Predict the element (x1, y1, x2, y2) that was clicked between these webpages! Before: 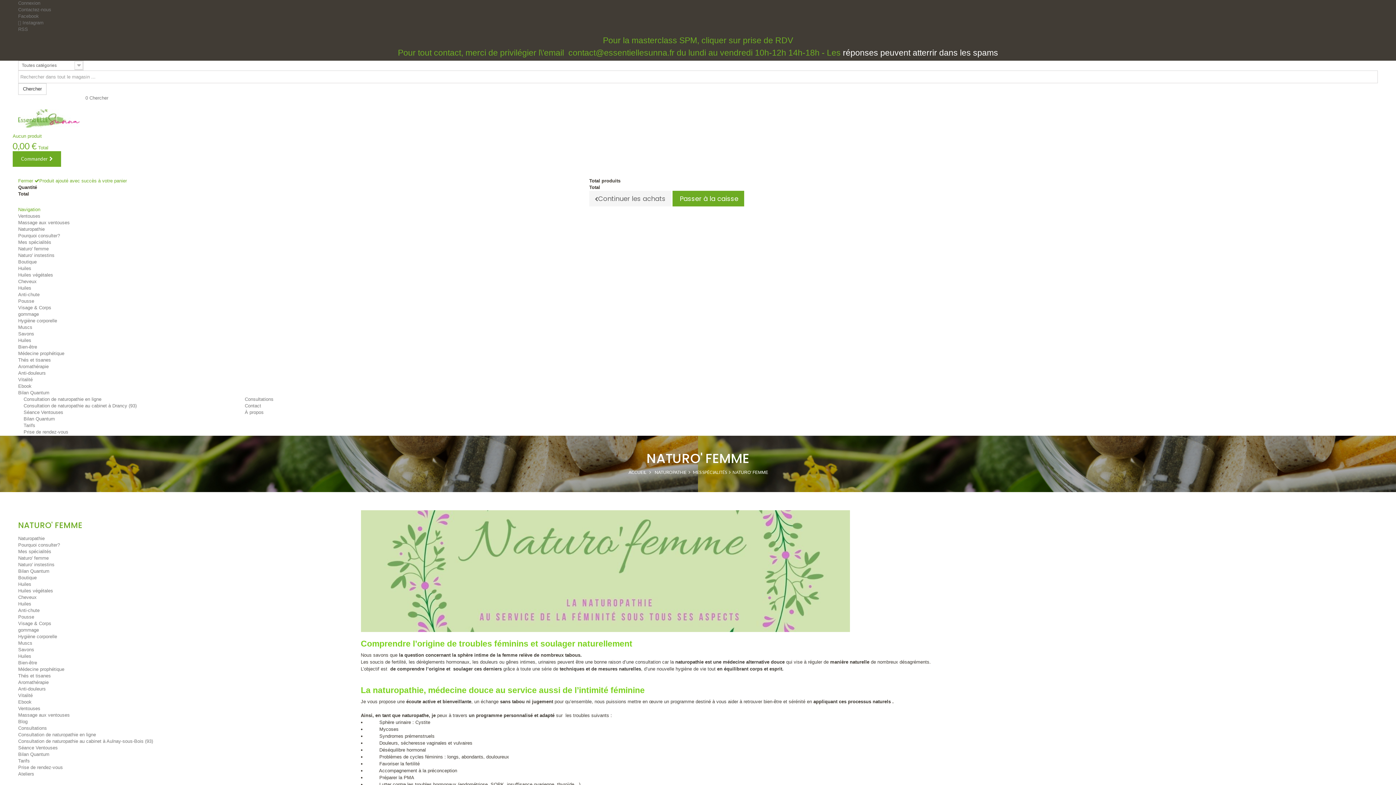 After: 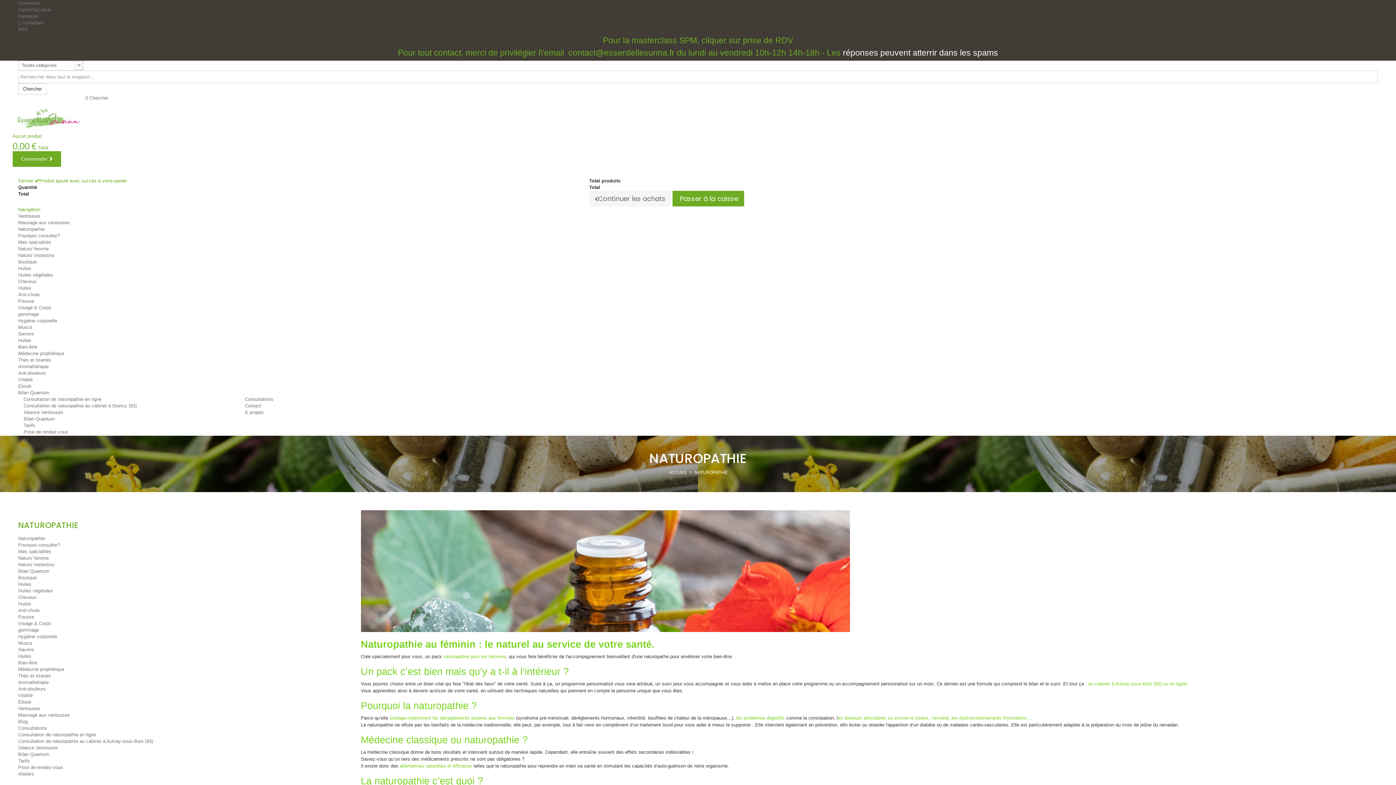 Action: bbox: (18, 226, 44, 232) label: Naturopathie